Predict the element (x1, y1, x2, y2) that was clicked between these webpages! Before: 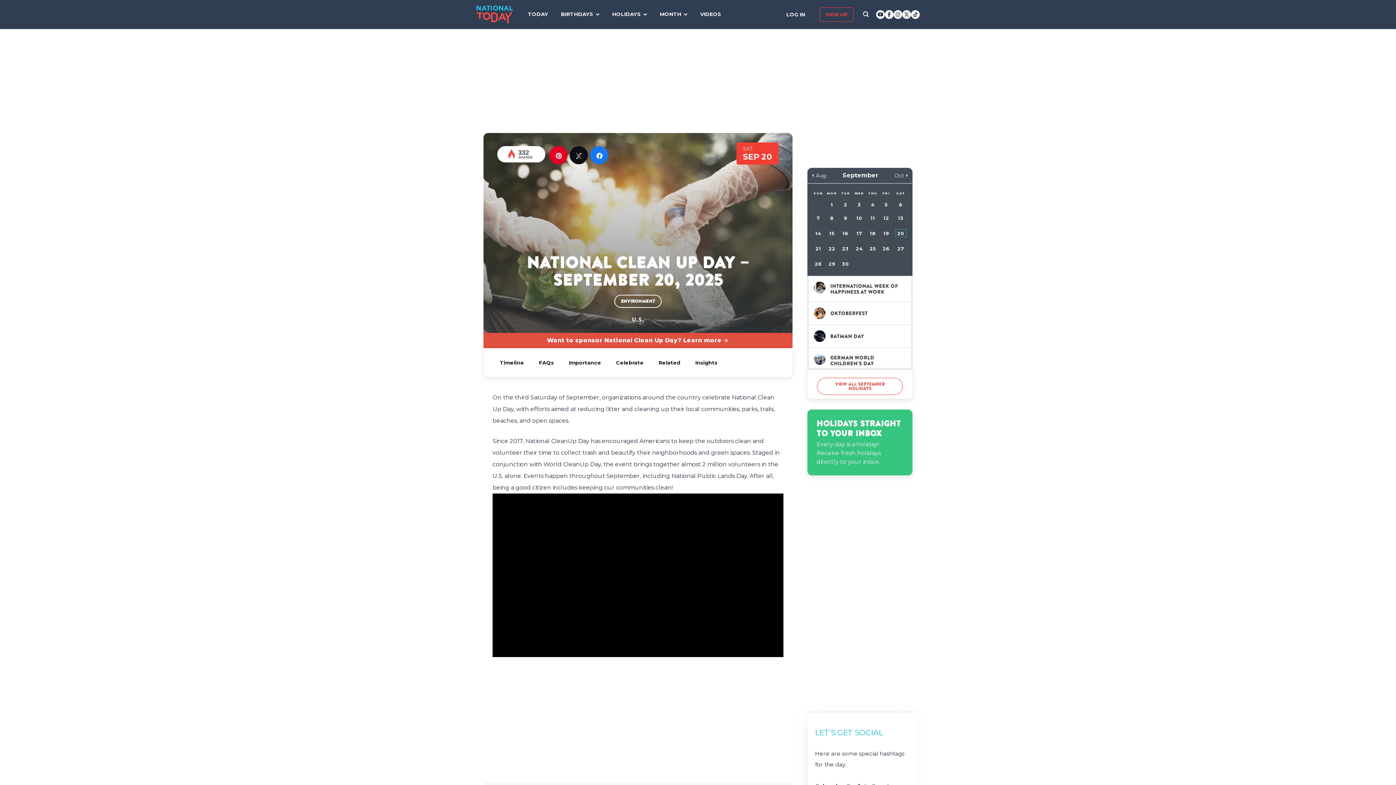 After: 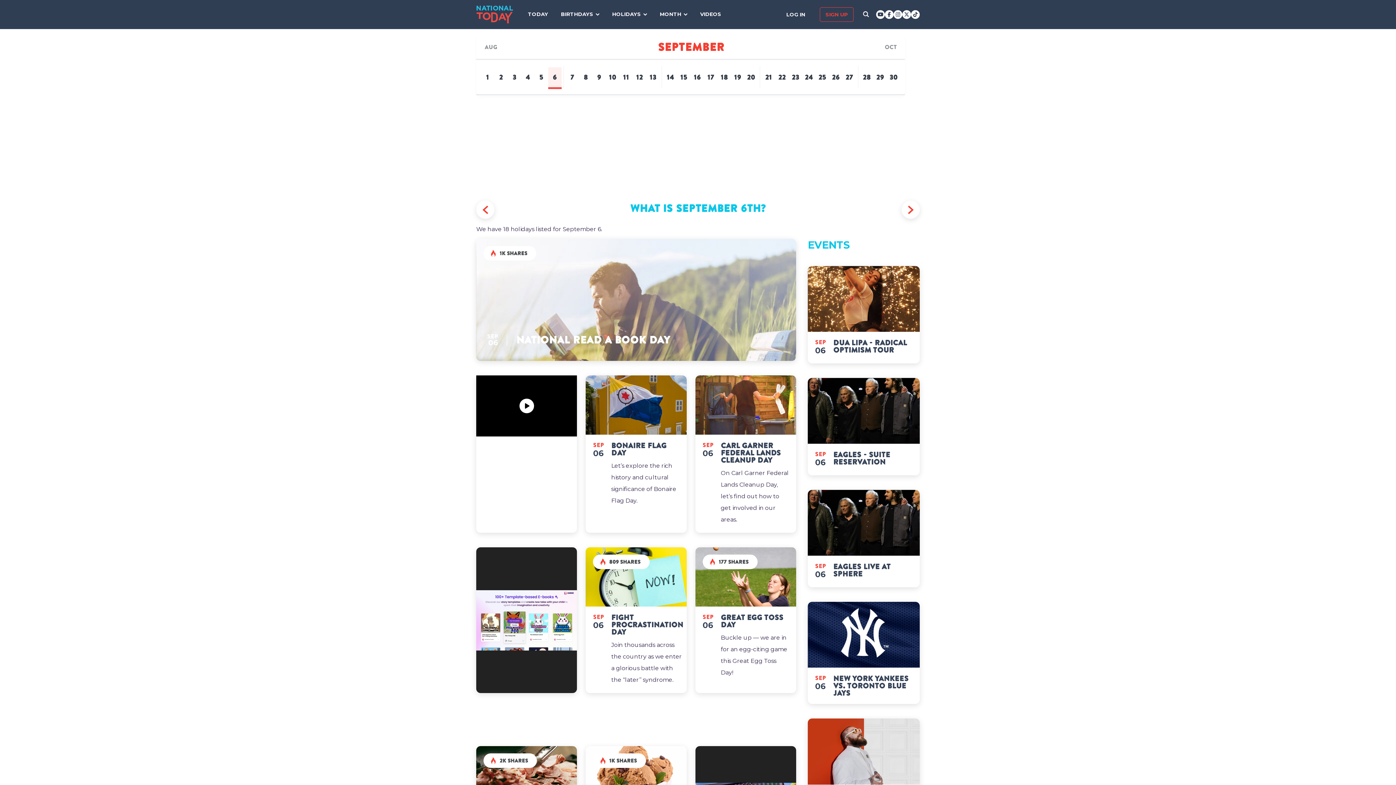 Action: bbox: (897, 201, 904, 208) label: 6